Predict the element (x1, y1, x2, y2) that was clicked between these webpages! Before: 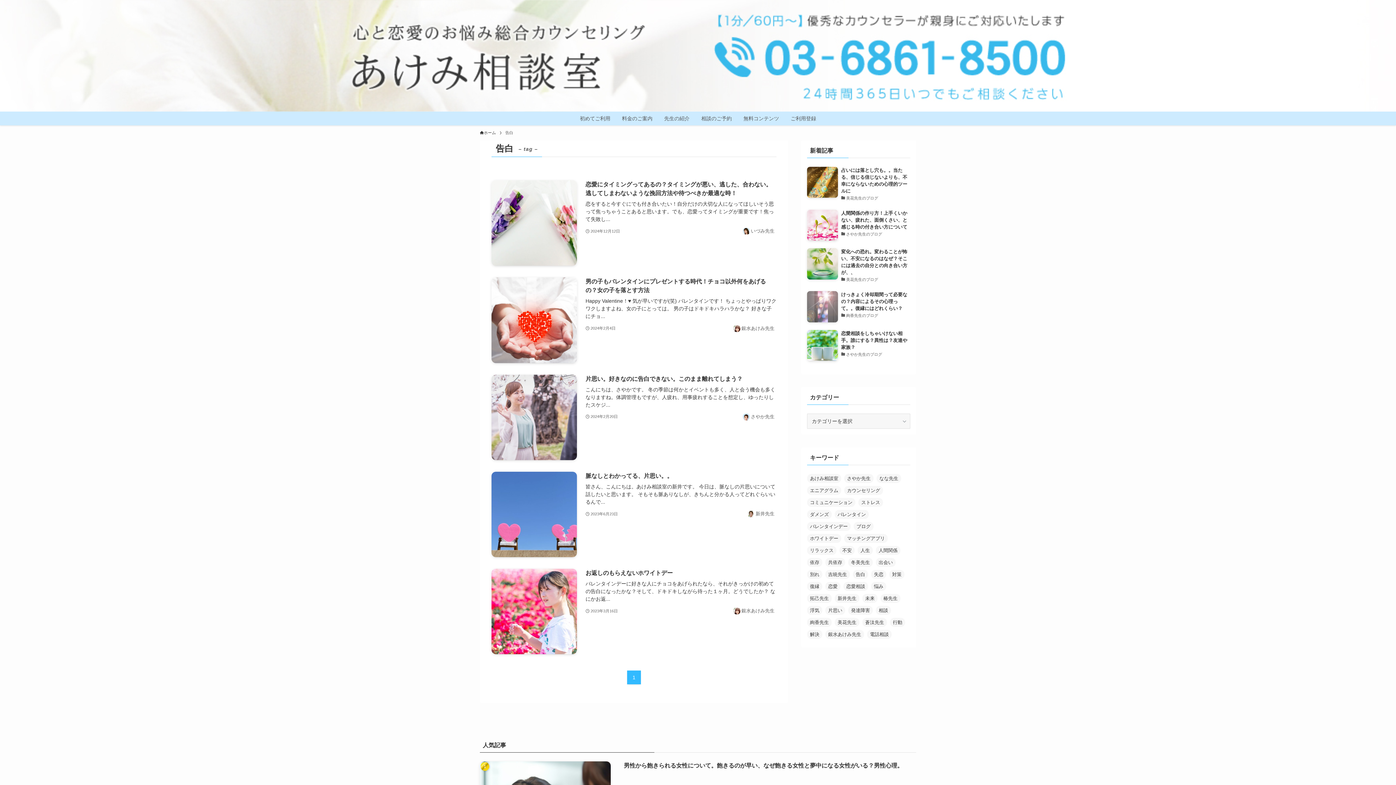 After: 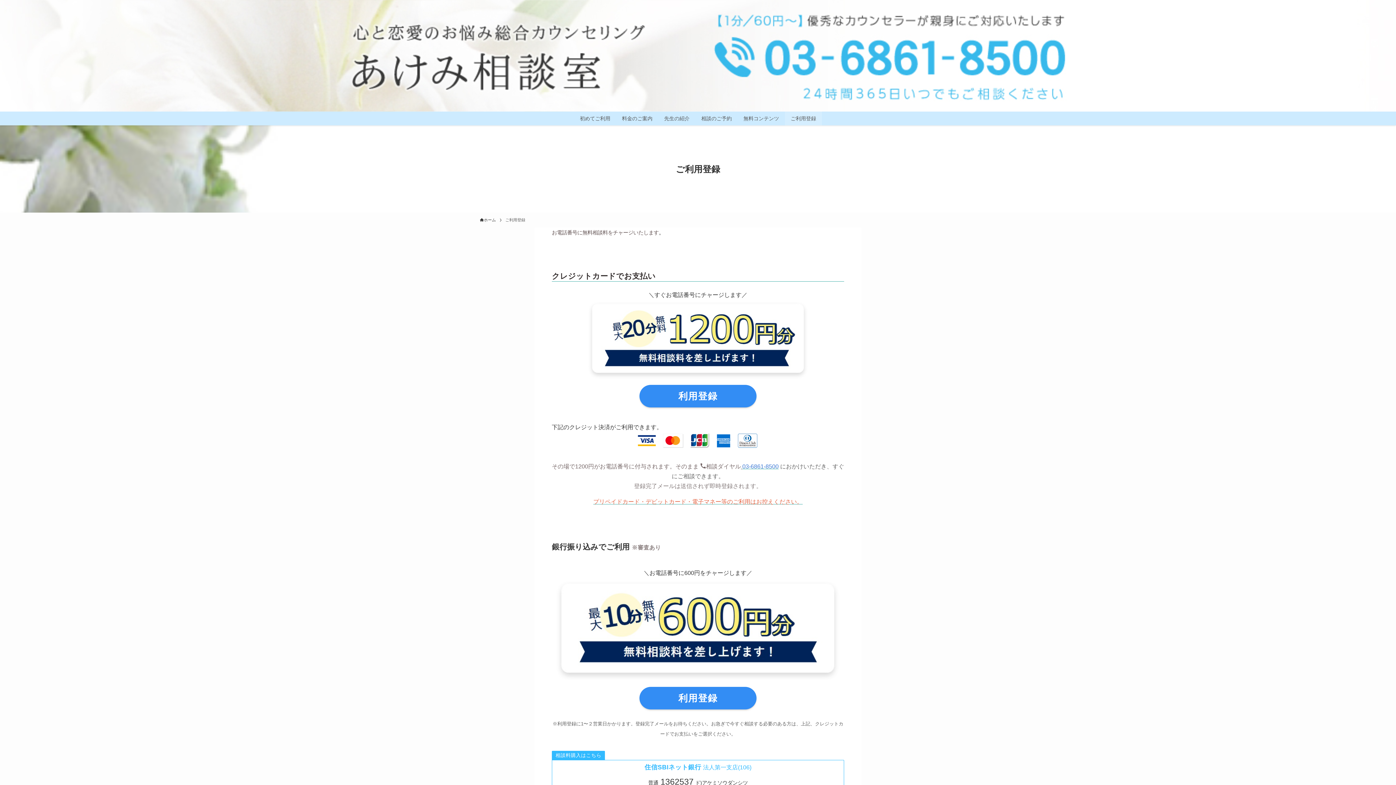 Action: label: ご利用登録 bbox: (785, 111, 822, 125)